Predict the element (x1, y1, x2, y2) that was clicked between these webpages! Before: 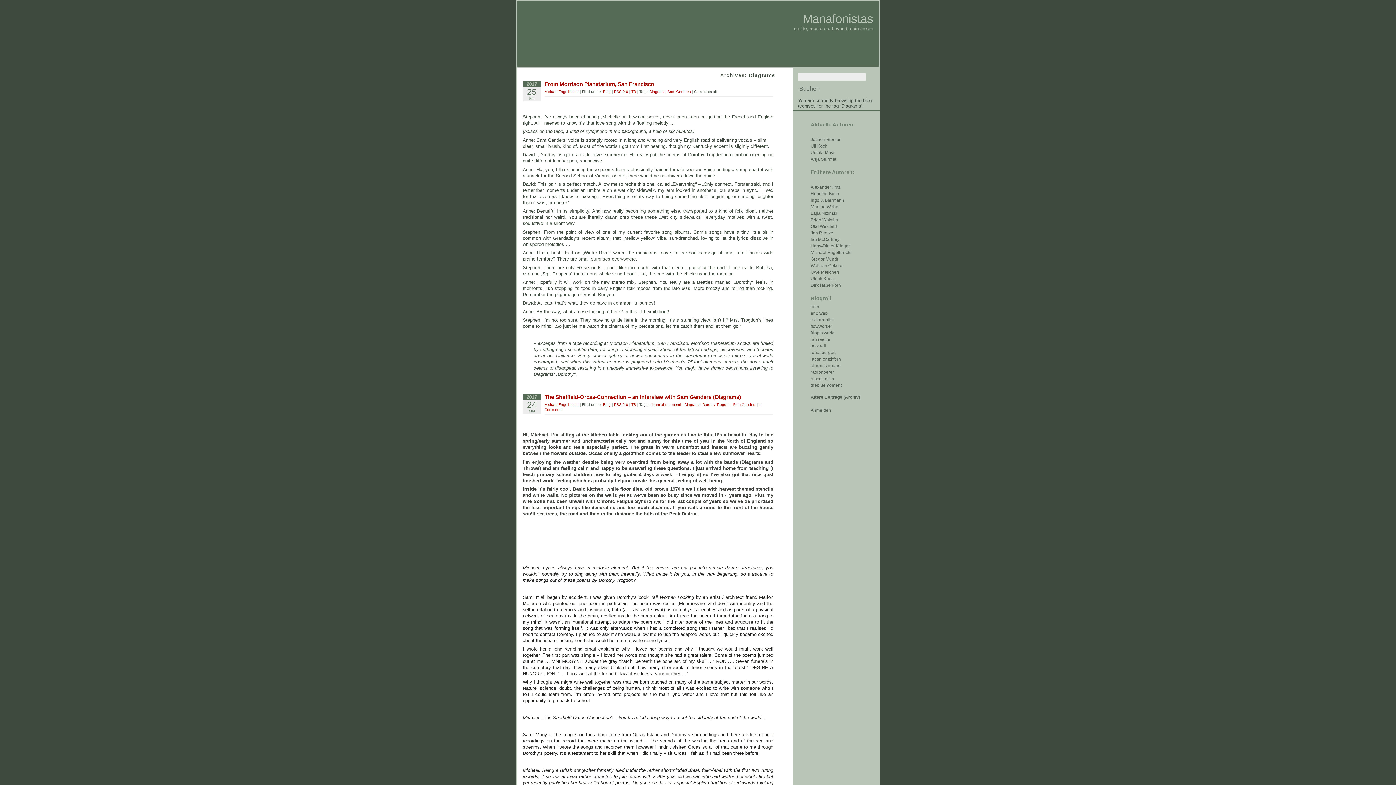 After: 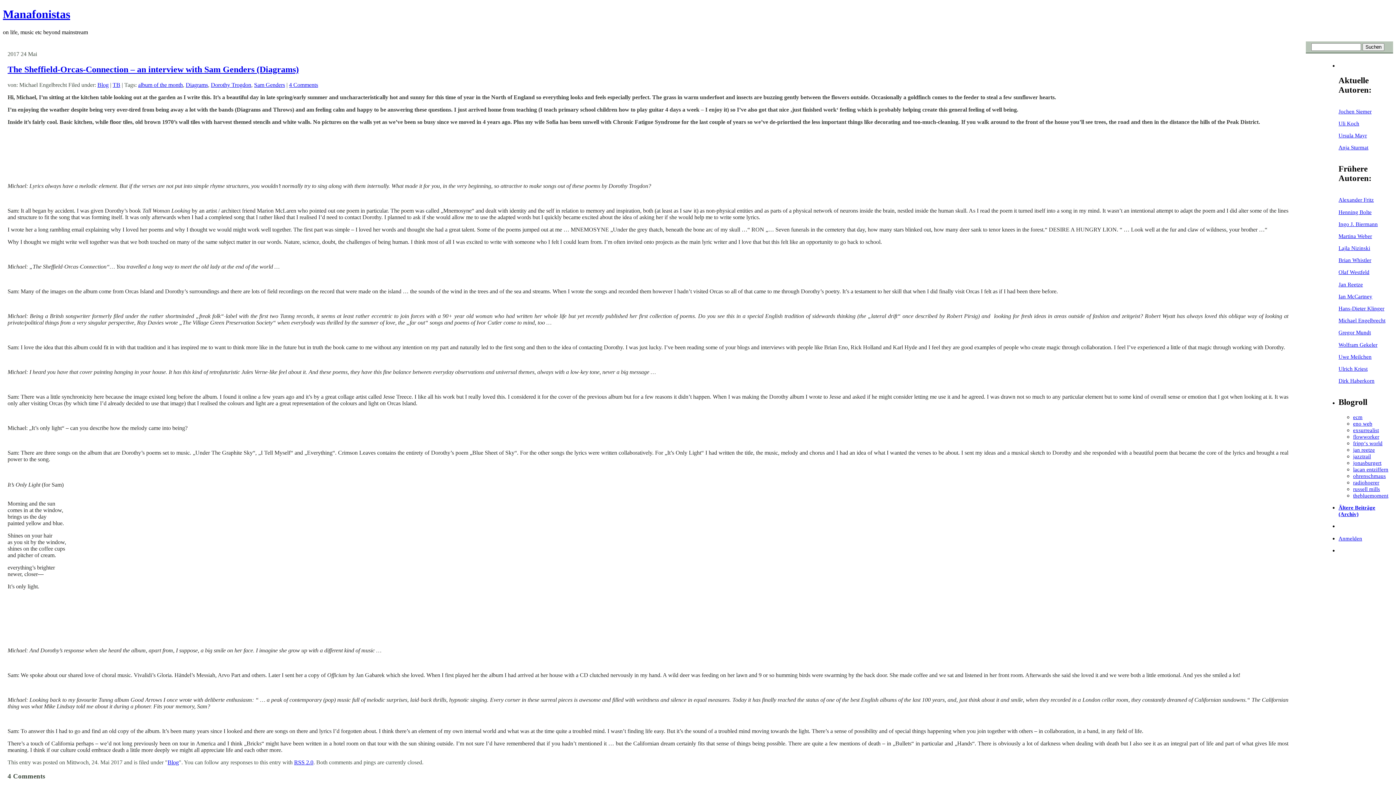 Action: label: The Sheffield-Orcas-Connection – an interview with Sam Genders (Diagrams) bbox: (544, 394, 741, 400)